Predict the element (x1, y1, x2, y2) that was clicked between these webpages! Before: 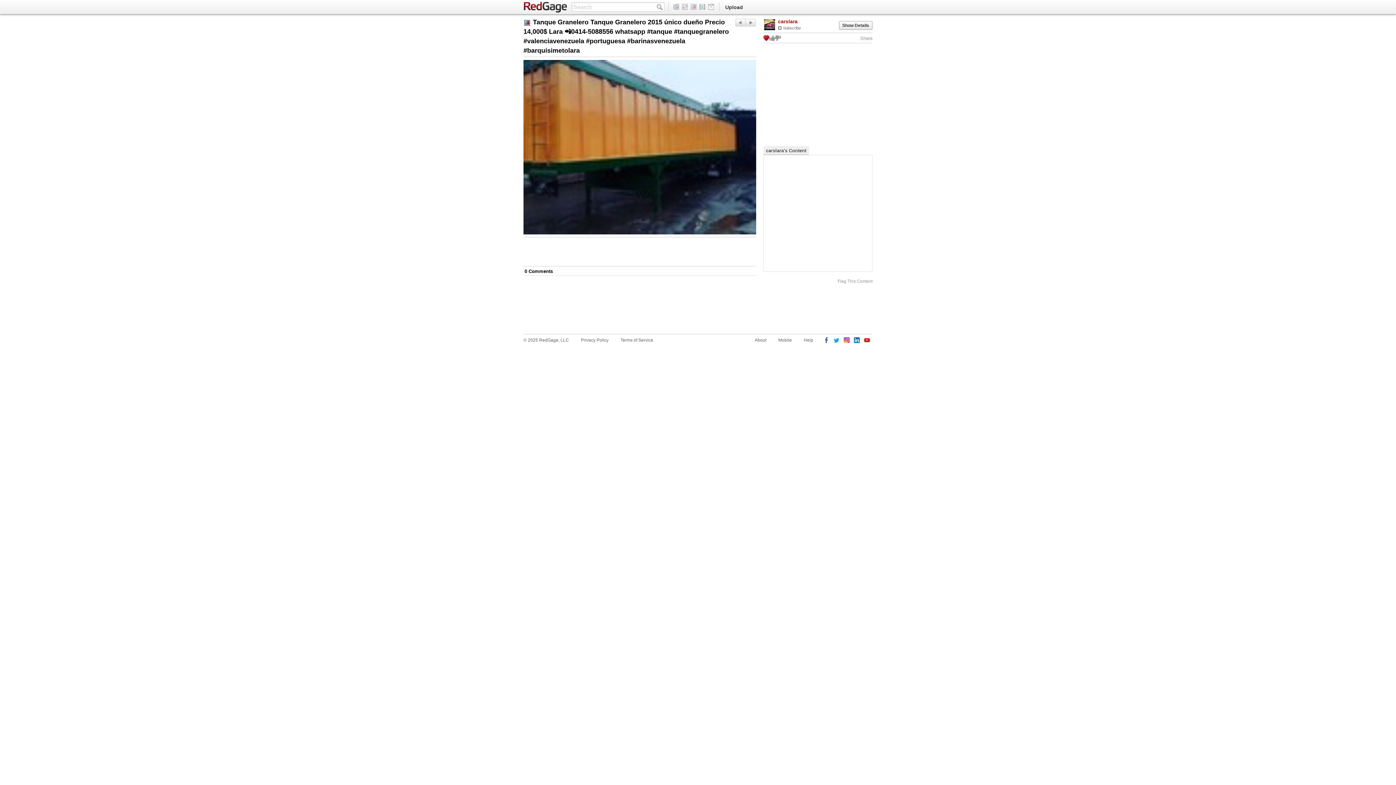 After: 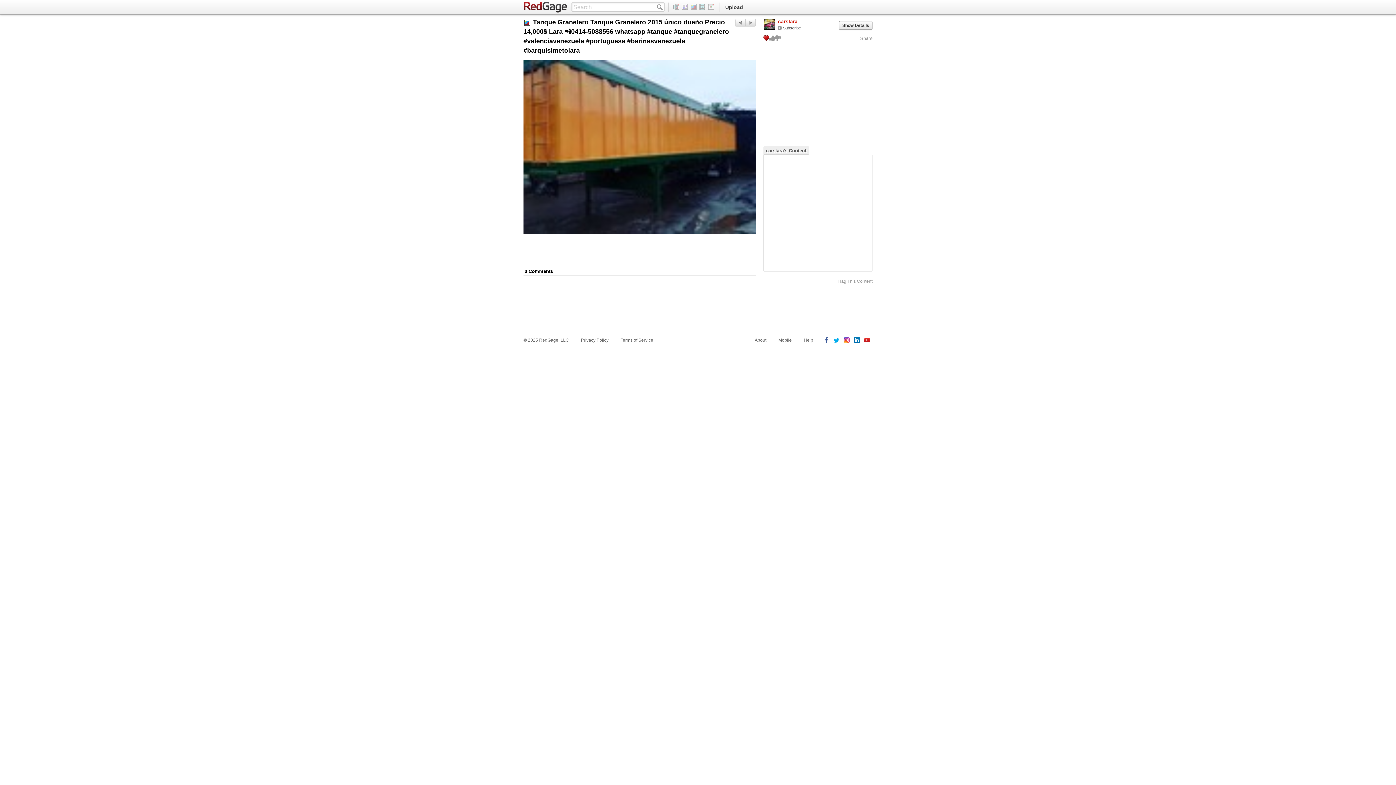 Action: bbox: (775, 35, 781, 41)